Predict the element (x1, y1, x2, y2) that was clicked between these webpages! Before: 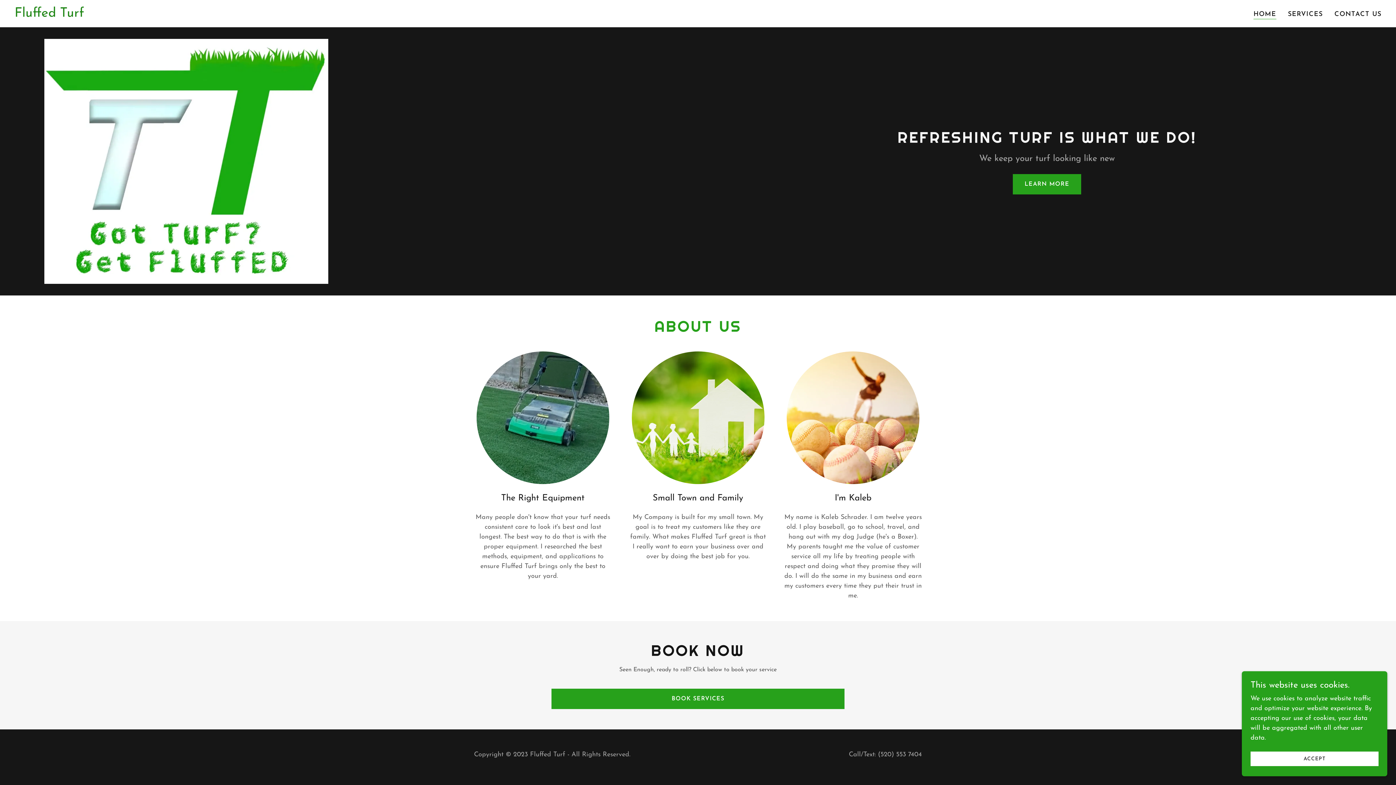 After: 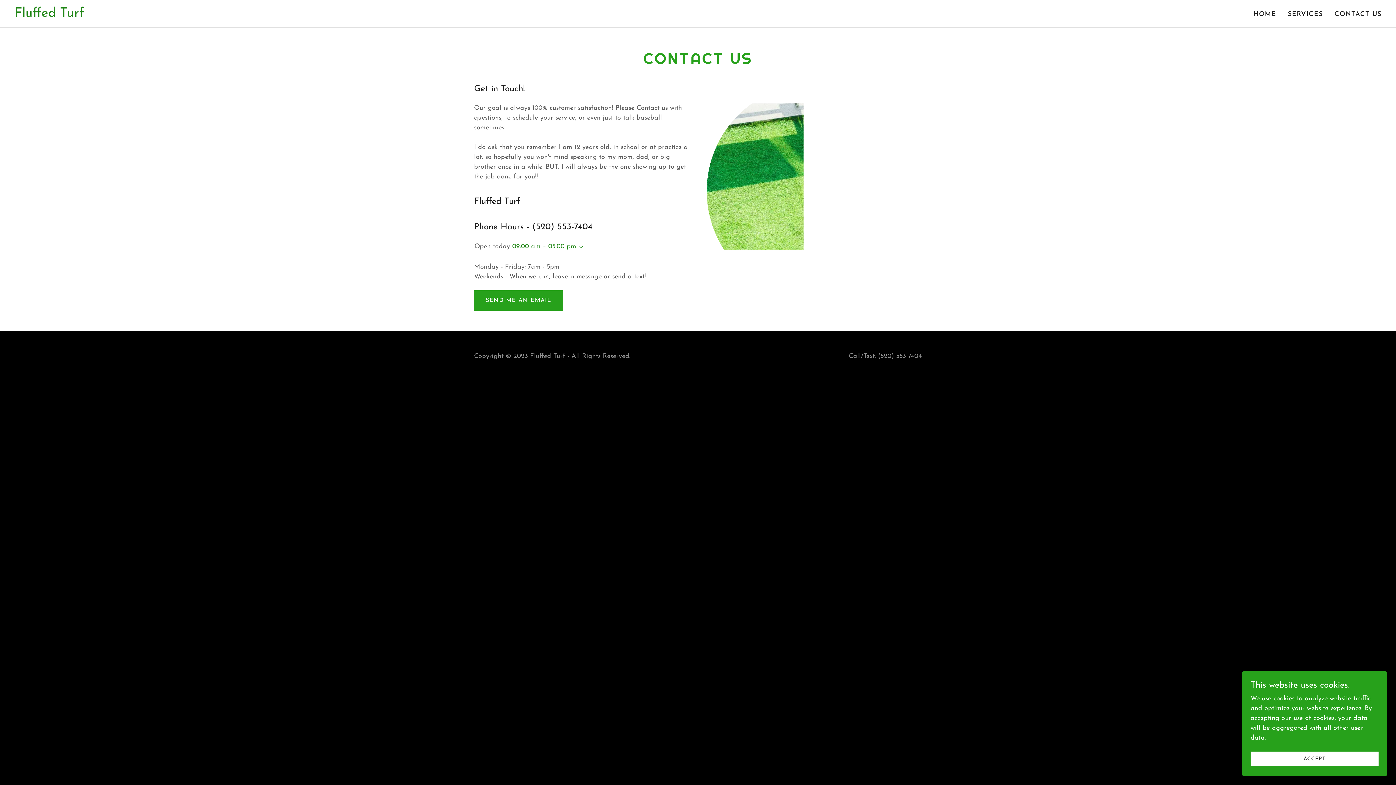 Action: label: CONTACT US bbox: (1332, 8, 1384, 21)